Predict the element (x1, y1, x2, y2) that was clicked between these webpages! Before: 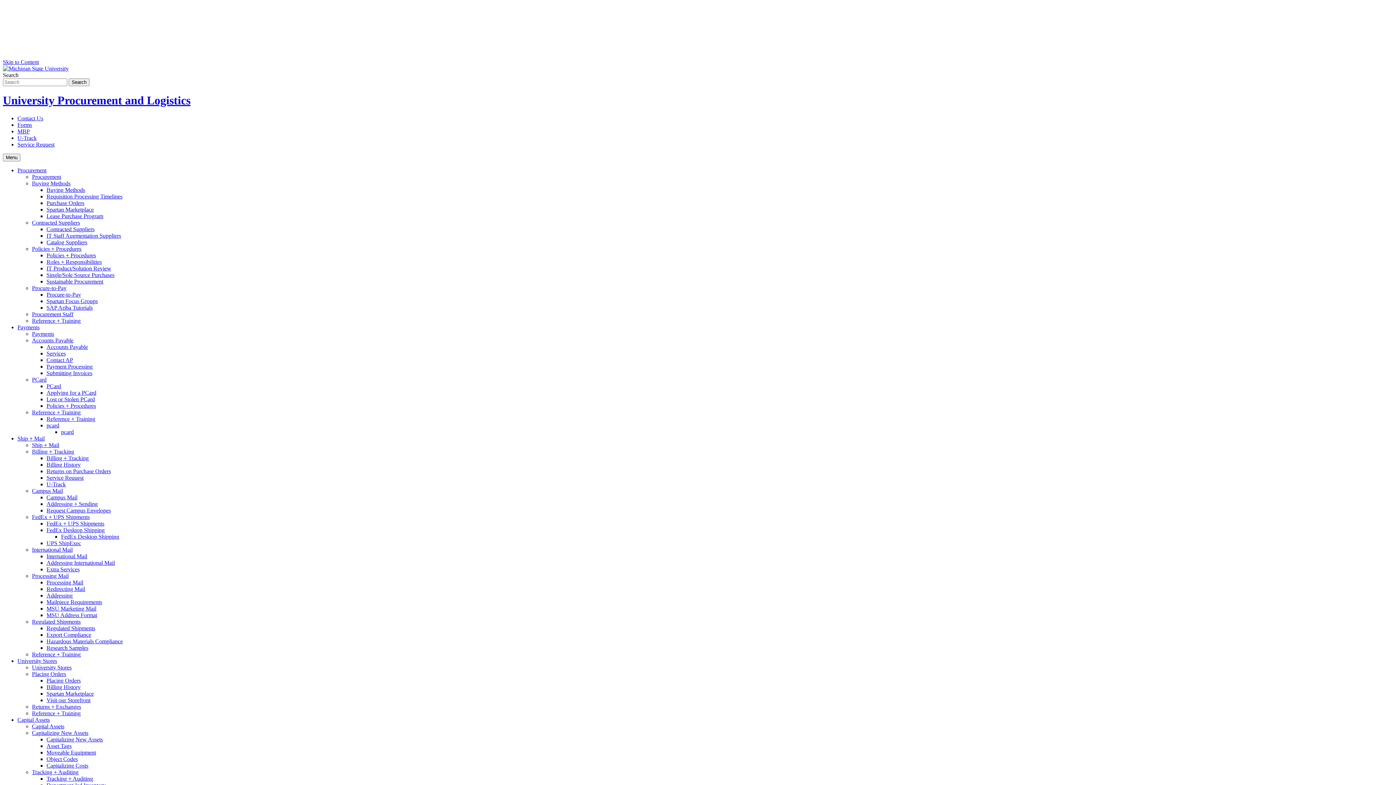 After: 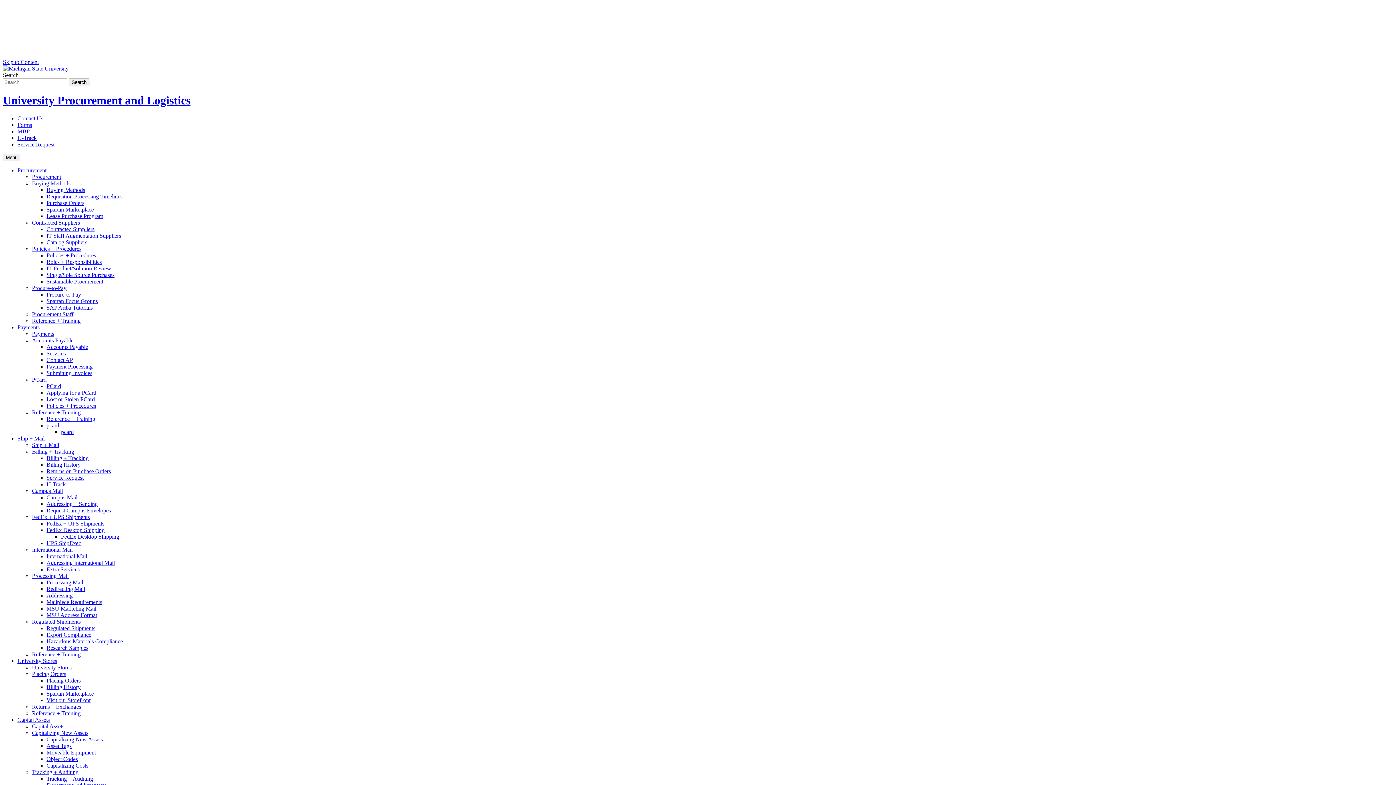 Action: bbox: (32, 651, 80, 657) label: Reference + Training